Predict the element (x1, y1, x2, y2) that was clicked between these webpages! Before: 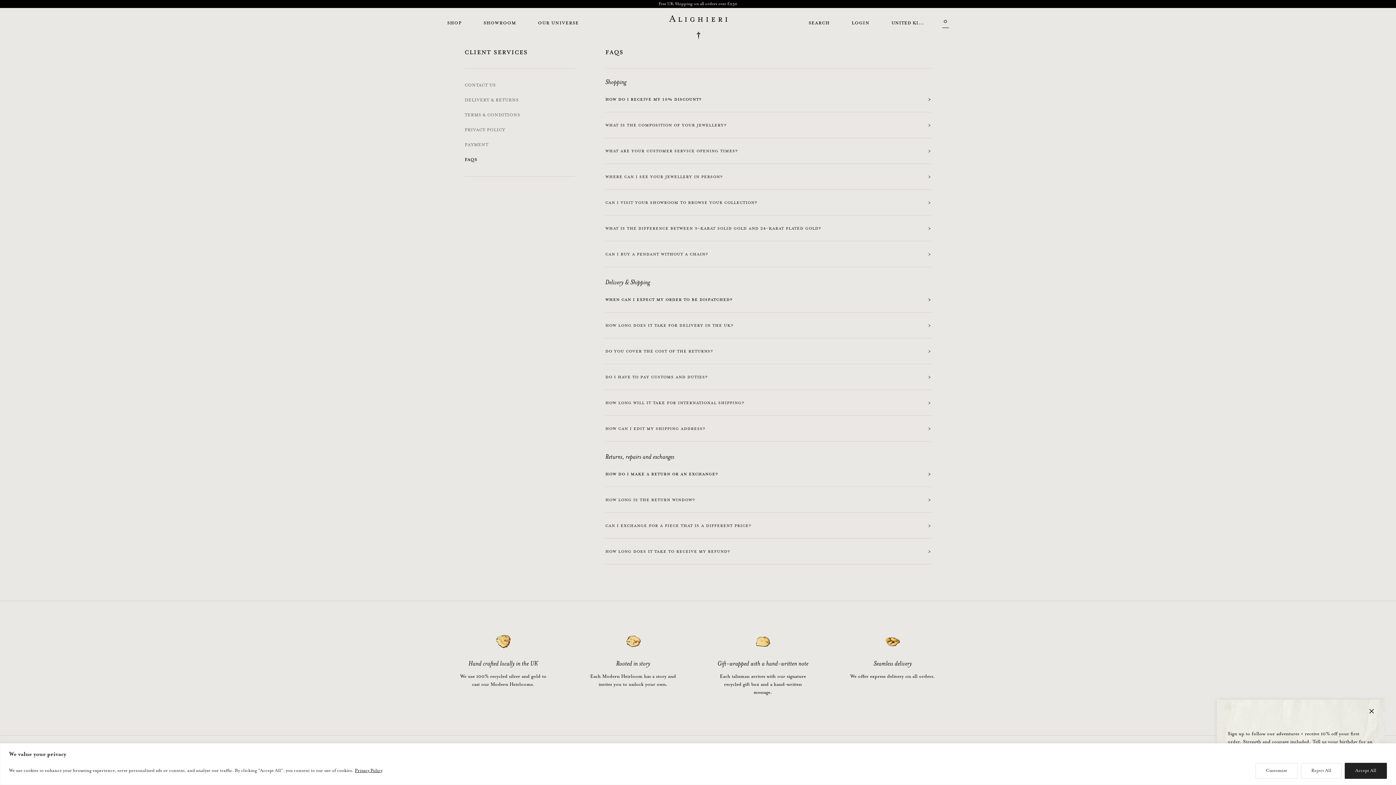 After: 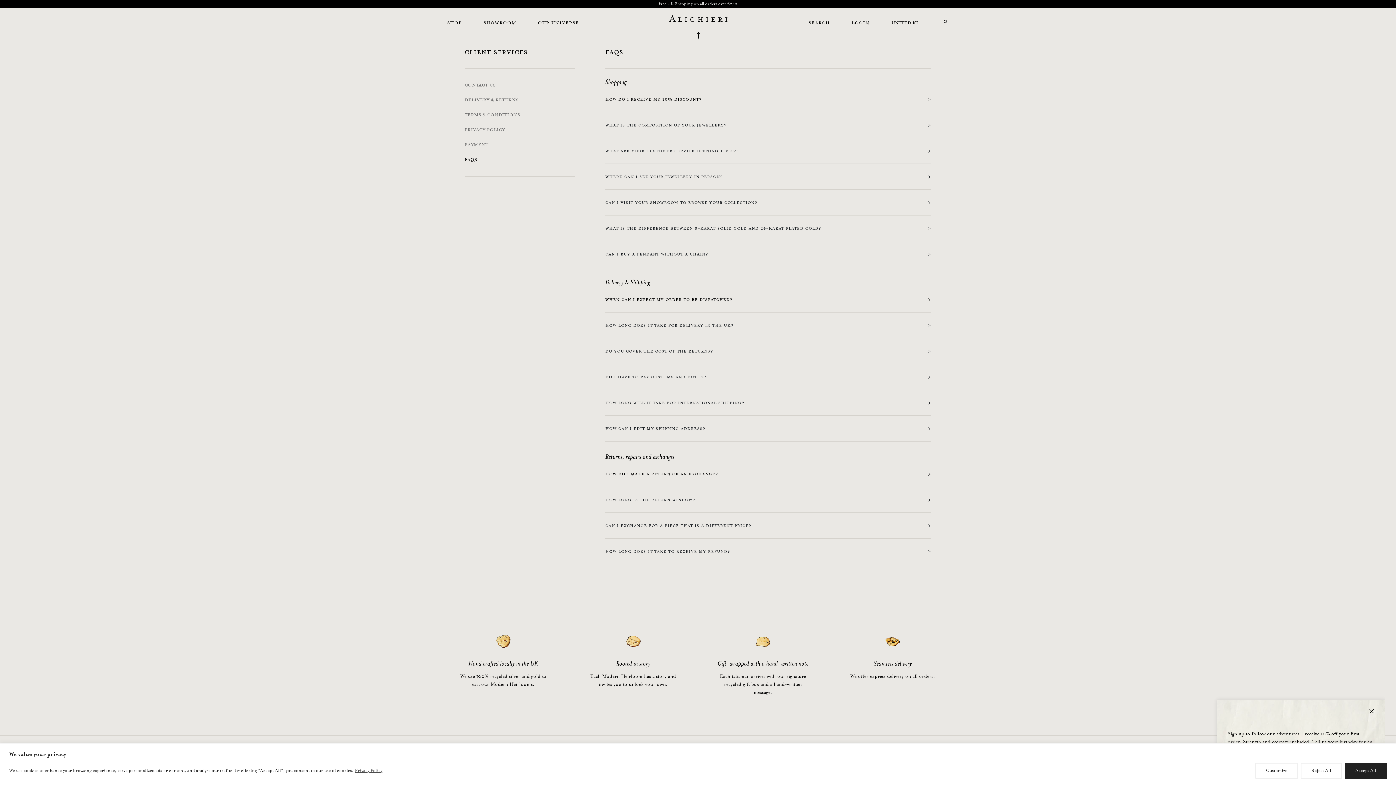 Action: label: Privacy Policy bbox: (354, 767, 382, 774)